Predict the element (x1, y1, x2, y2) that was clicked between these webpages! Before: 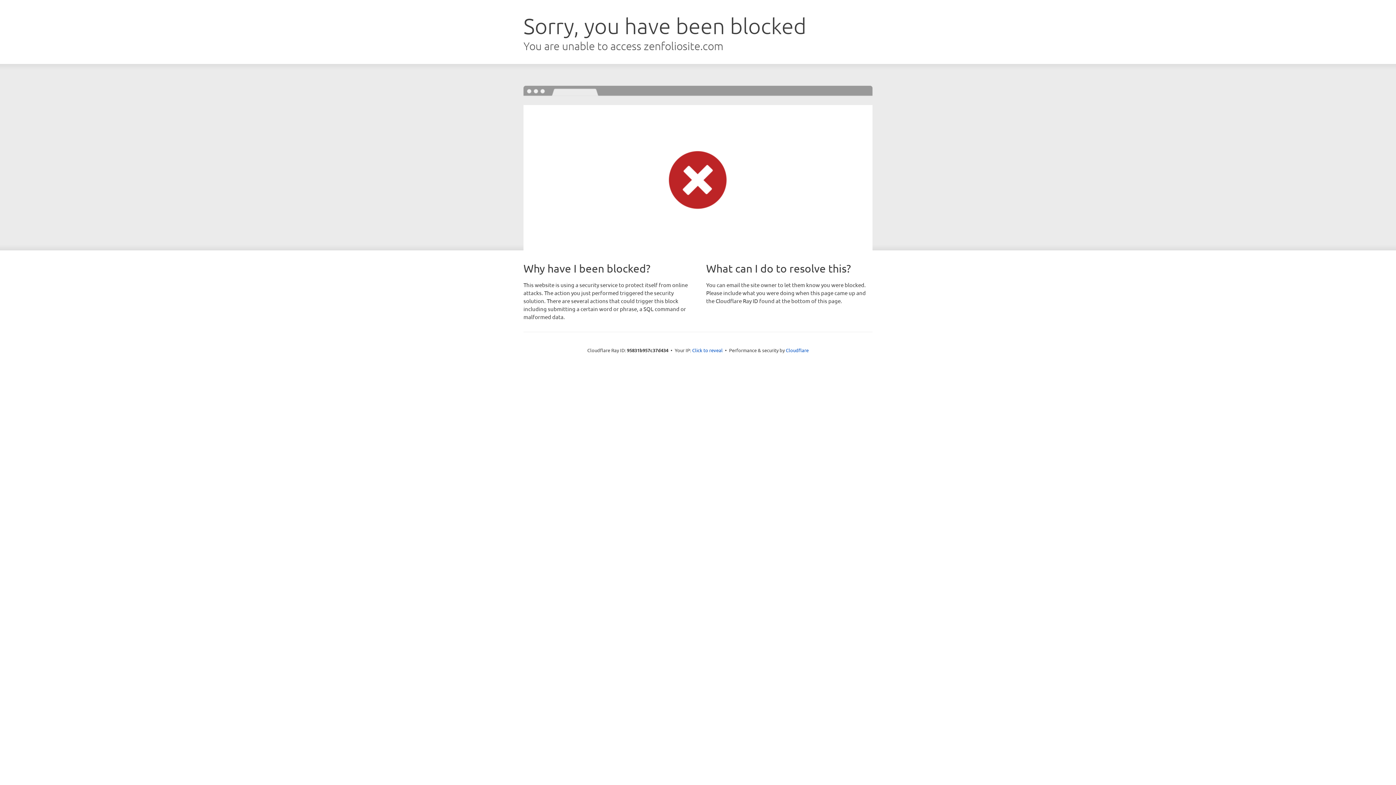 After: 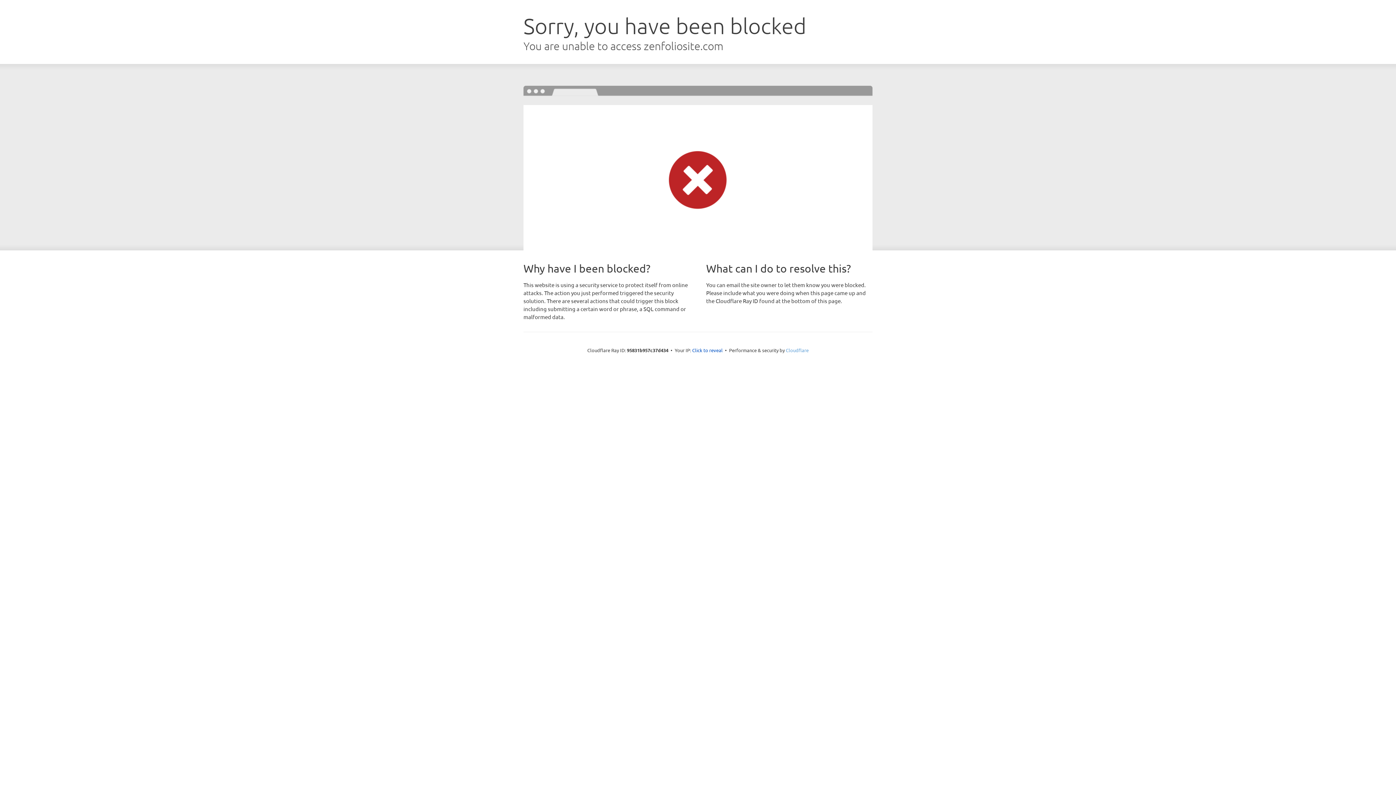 Action: bbox: (786, 347, 808, 353) label: Cloudflare